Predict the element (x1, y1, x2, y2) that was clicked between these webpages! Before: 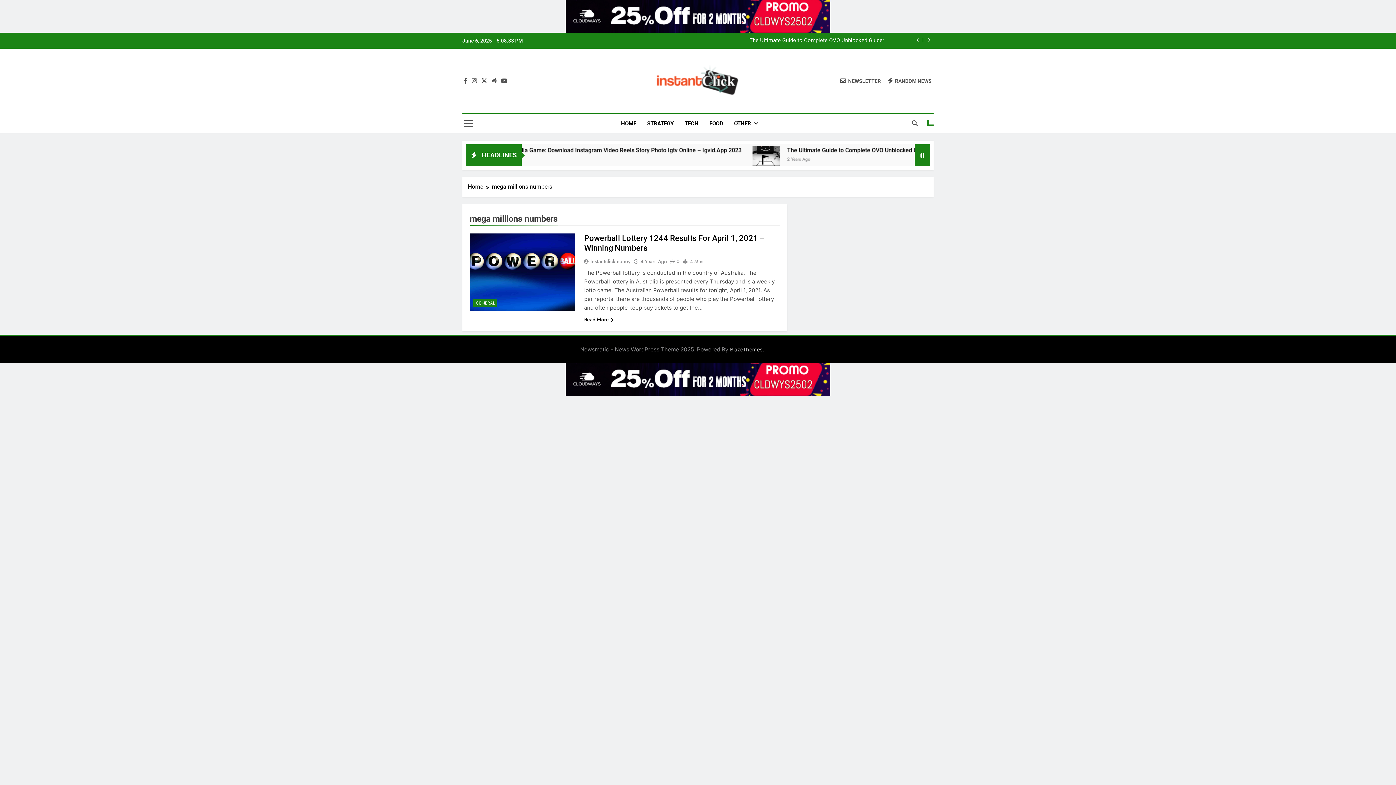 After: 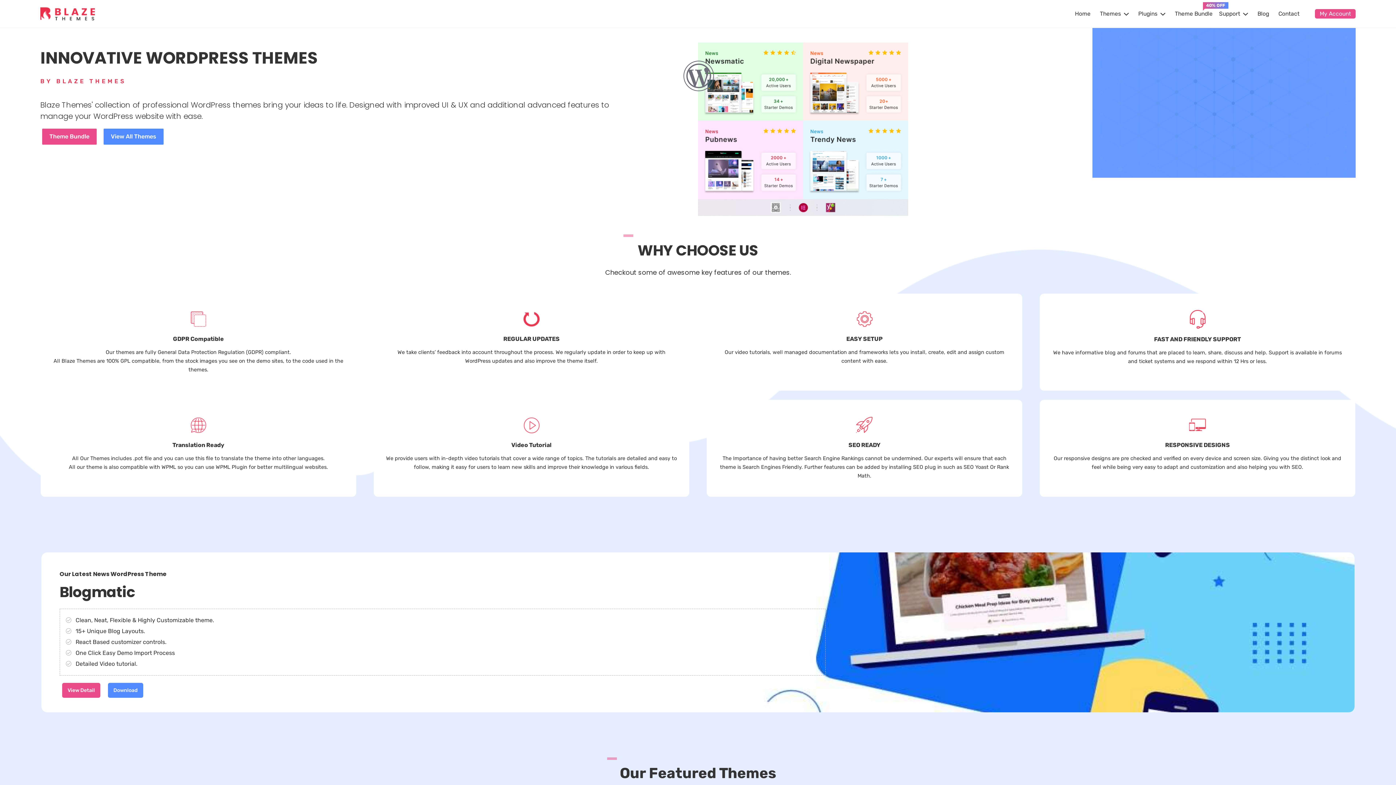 Action: label: BlazeThemes bbox: (730, 346, 762, 352)